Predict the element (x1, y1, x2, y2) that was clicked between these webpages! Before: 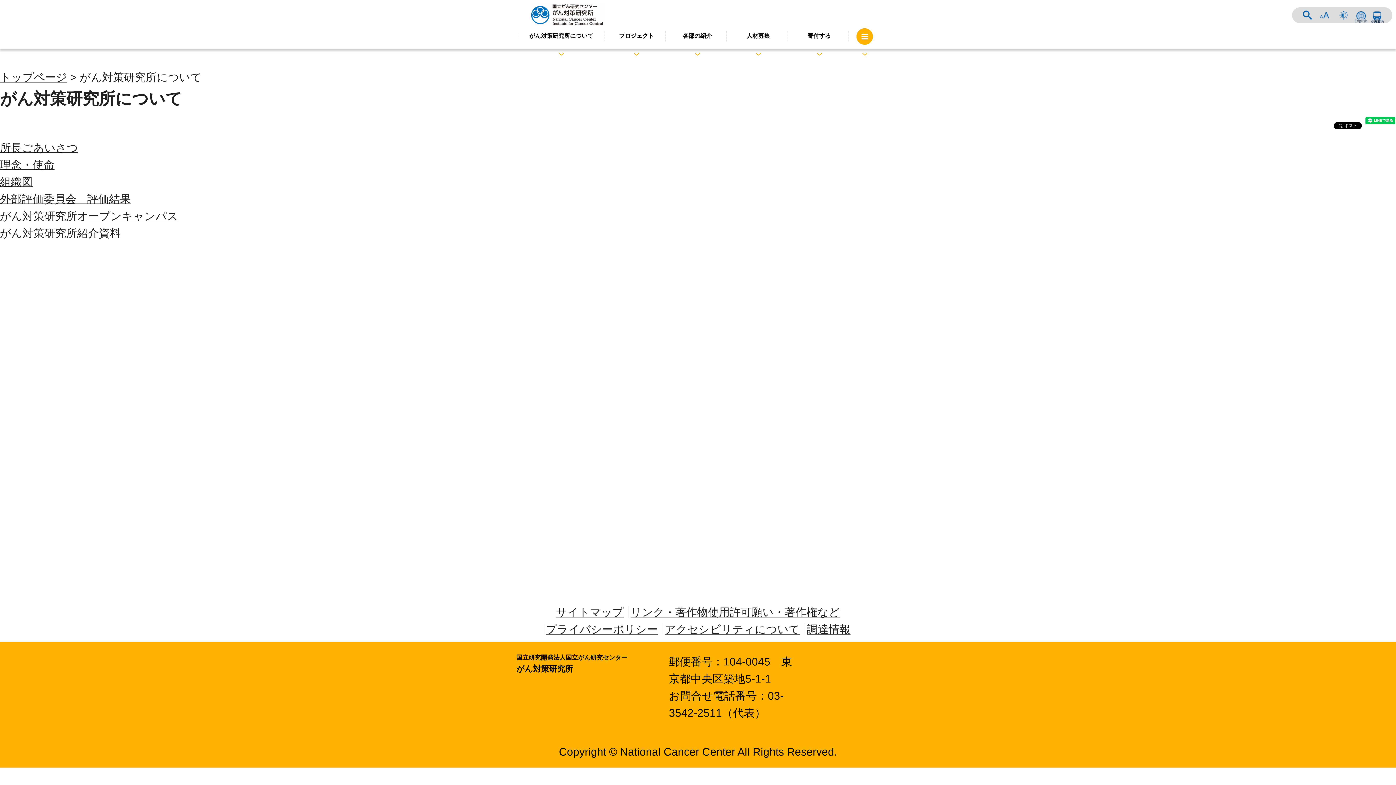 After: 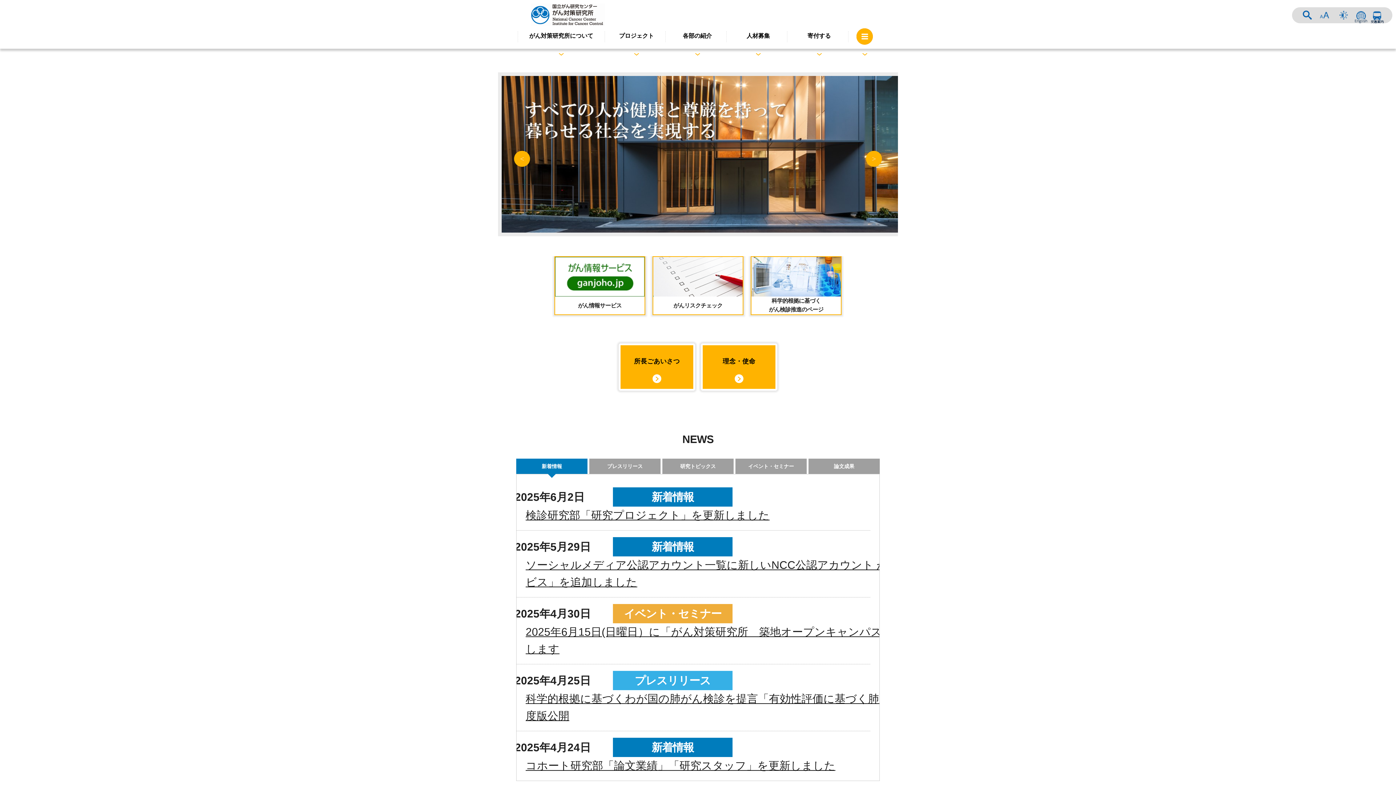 Action: label: がん対策研究所 bbox: (516, 3, 634, 25)